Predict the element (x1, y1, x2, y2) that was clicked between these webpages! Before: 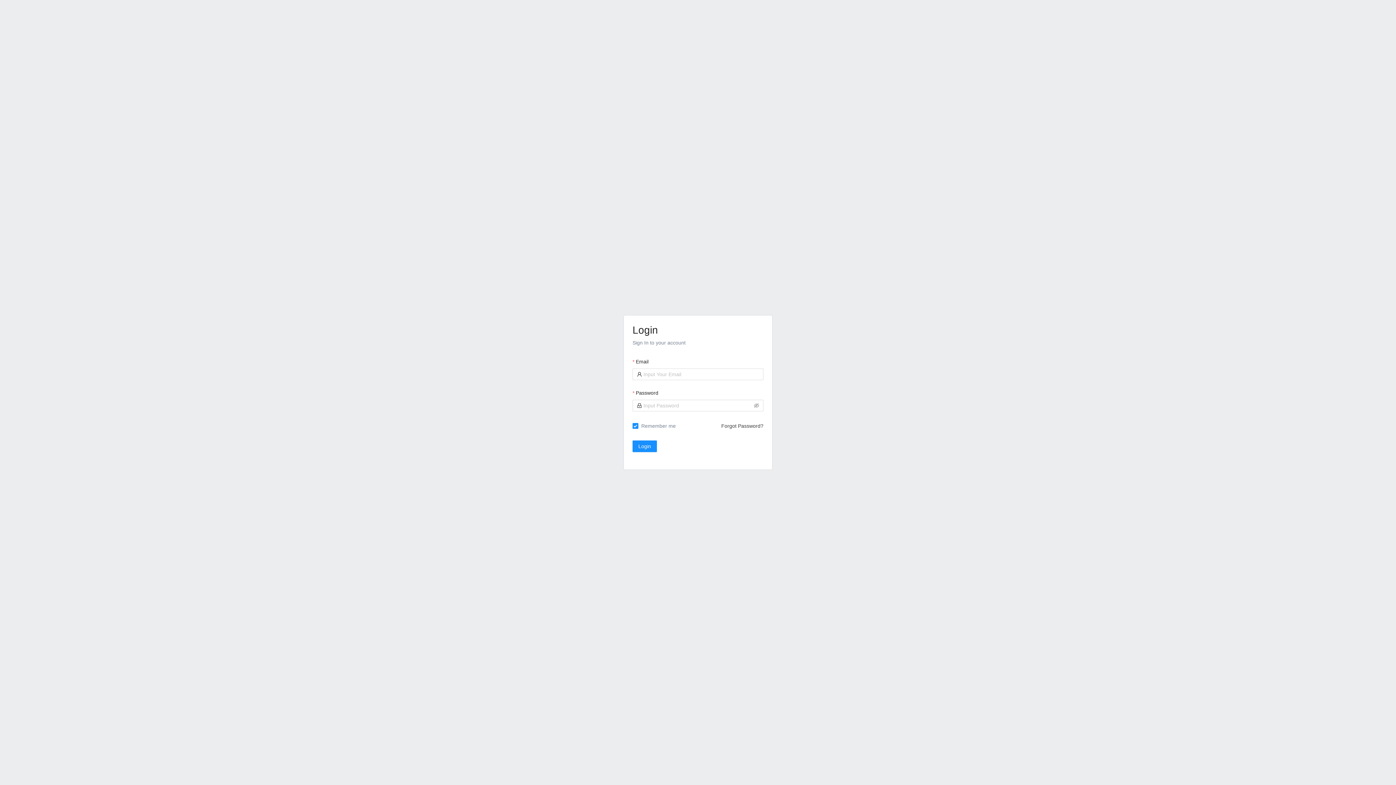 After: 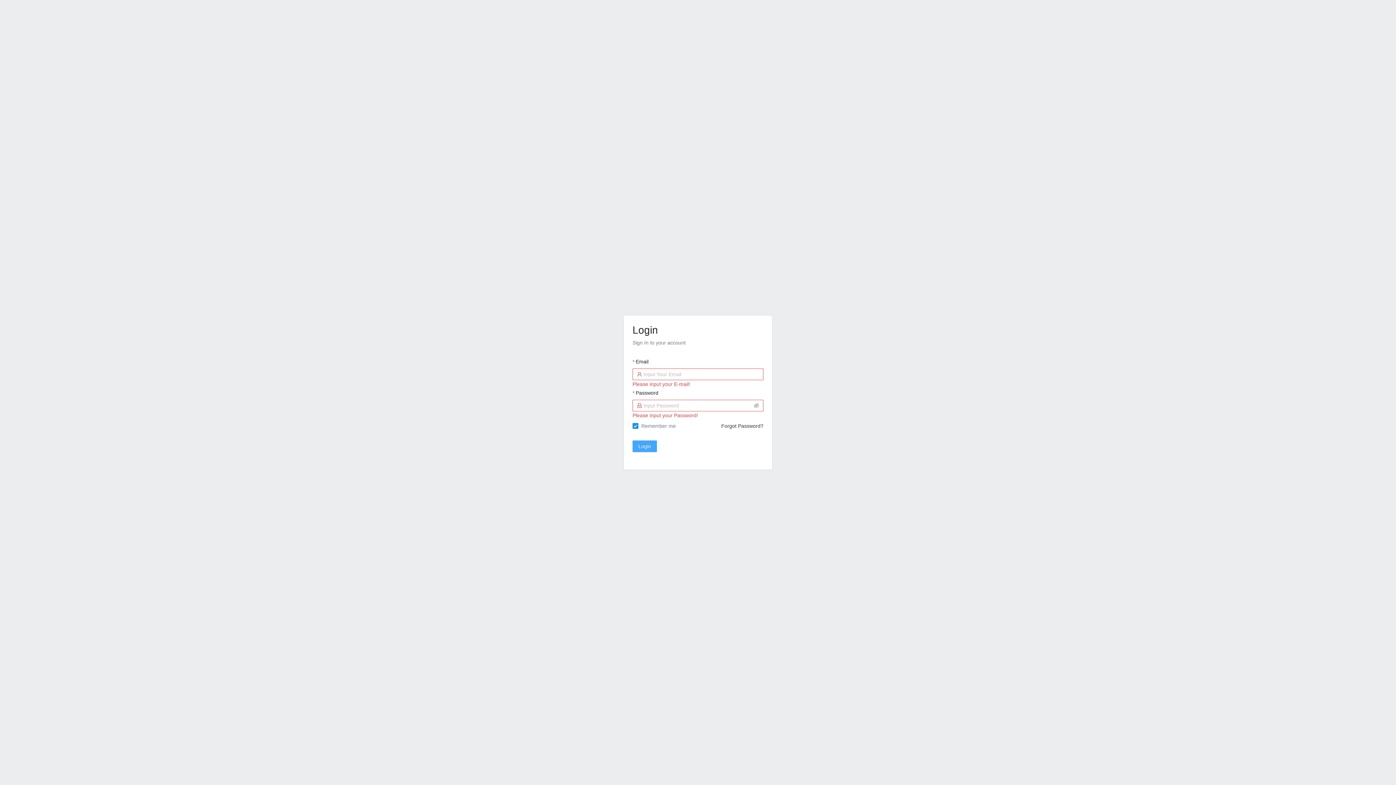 Action: label: Login bbox: (632, 440, 657, 452)